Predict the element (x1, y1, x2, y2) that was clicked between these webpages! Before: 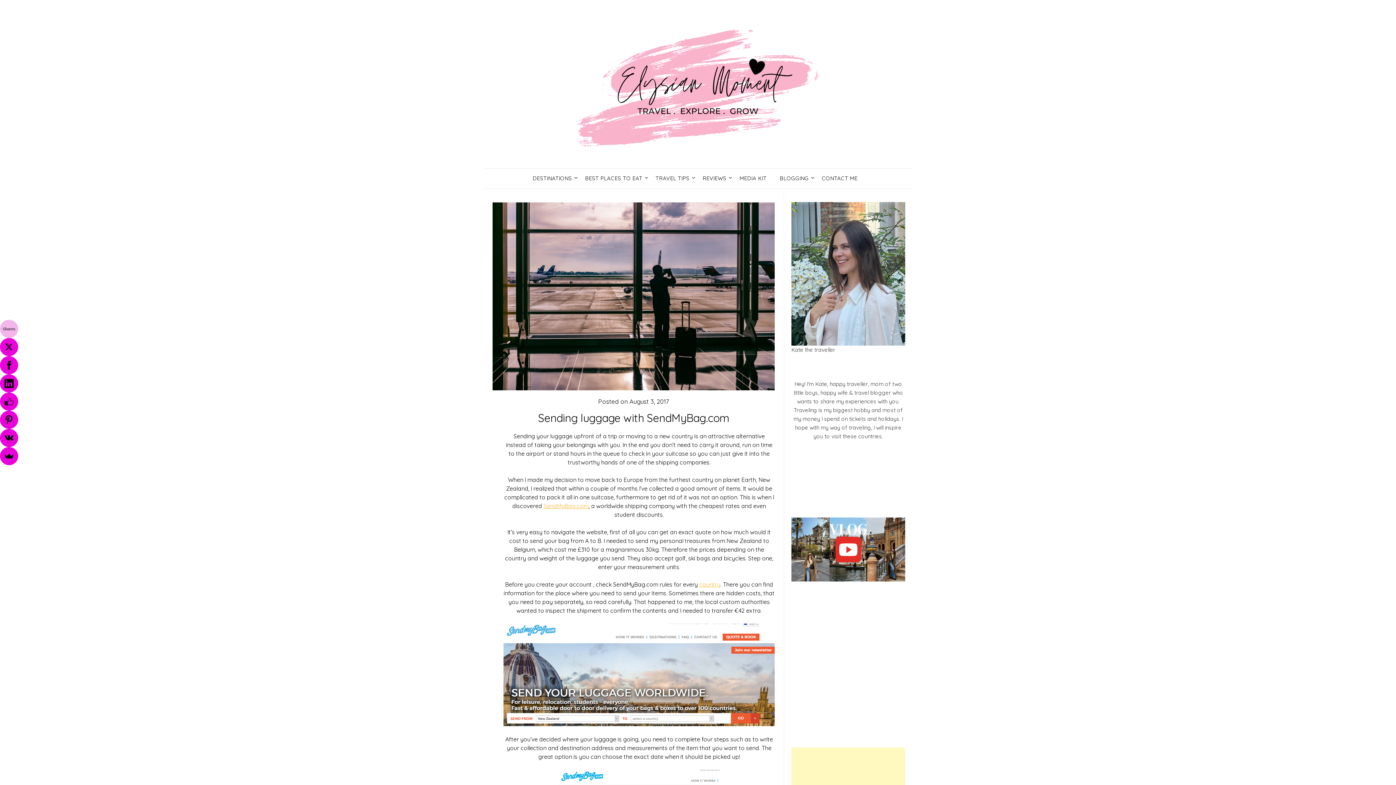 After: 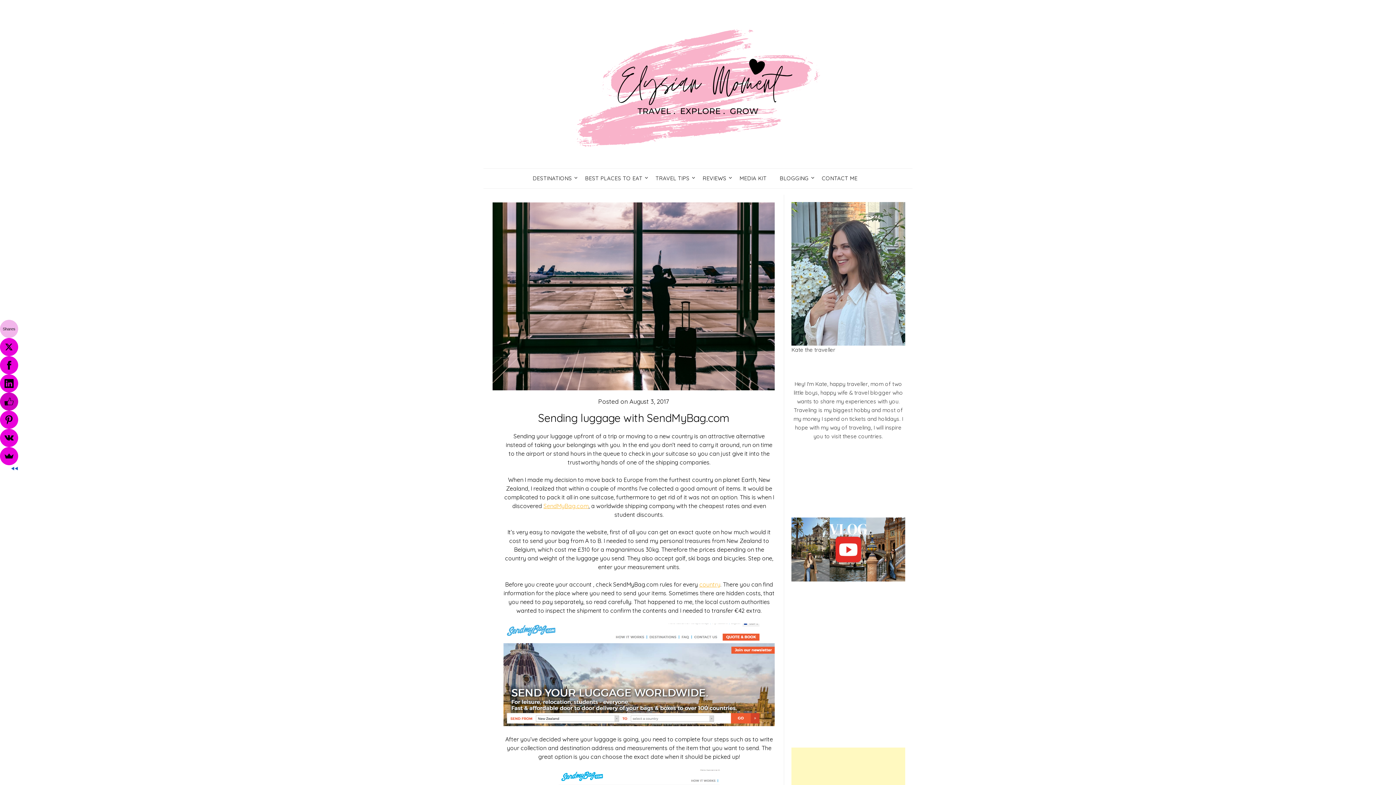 Action: bbox: (0, 392, 17, 410)